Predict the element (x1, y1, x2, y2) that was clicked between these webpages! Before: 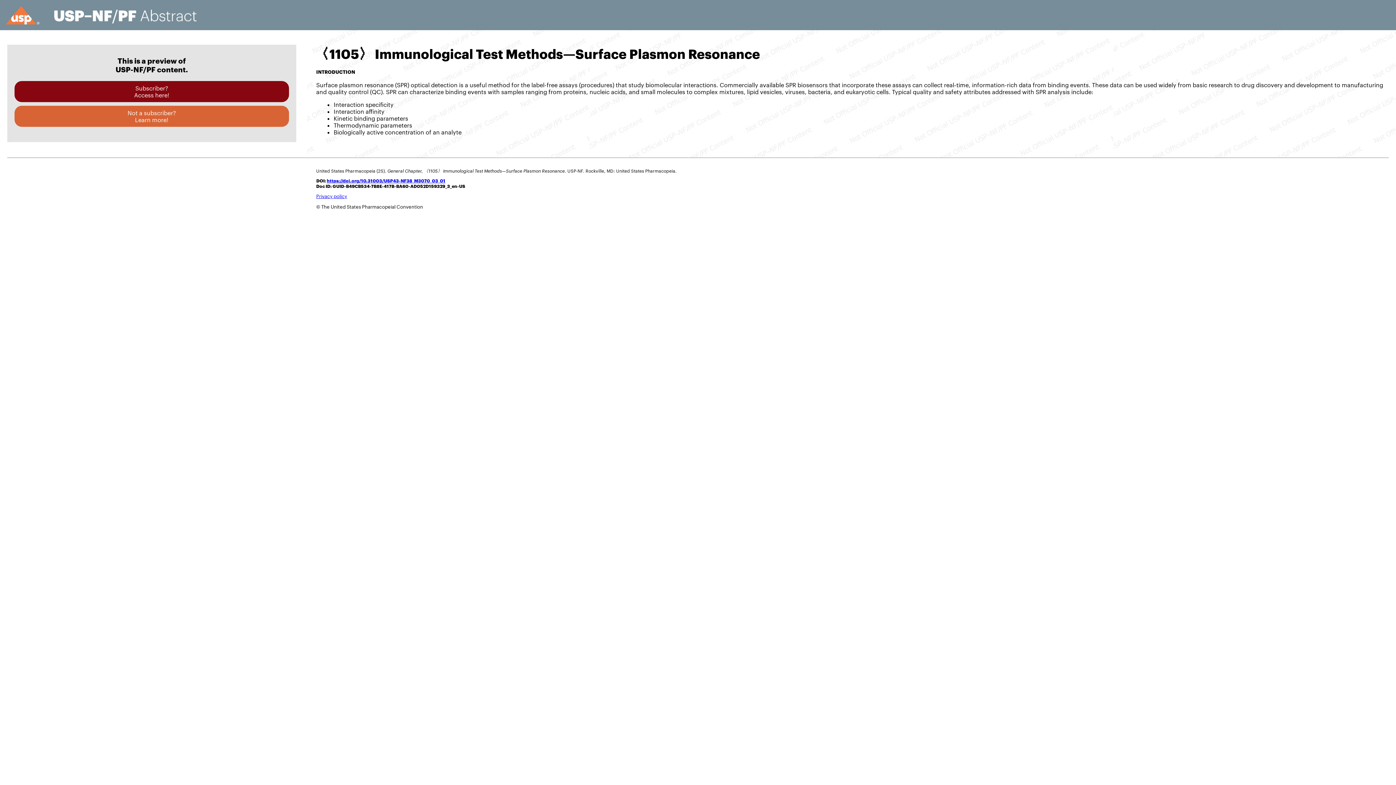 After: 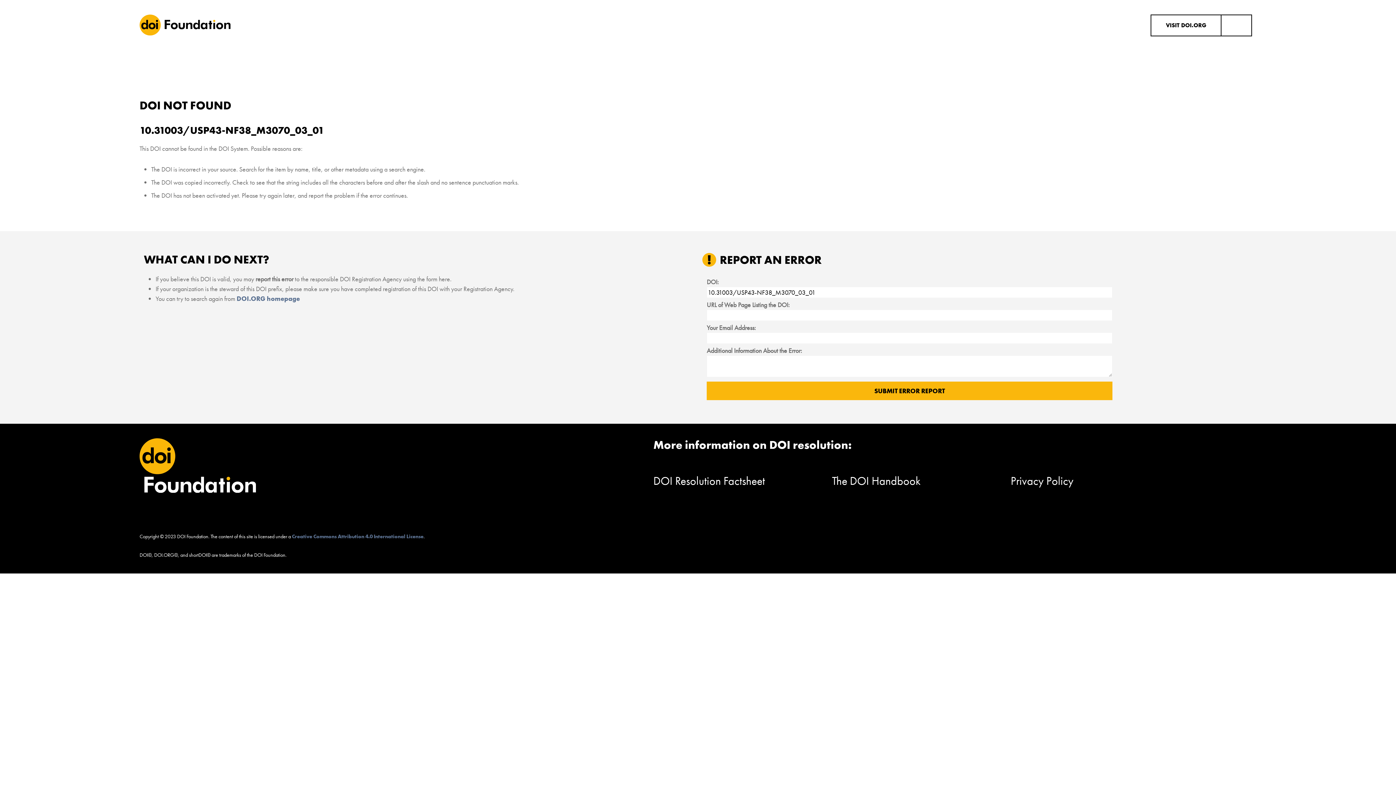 Action: bbox: (326, 178, 445, 183) label: https://doi.org/10.31003/USP43-NF38_M3070_03_01